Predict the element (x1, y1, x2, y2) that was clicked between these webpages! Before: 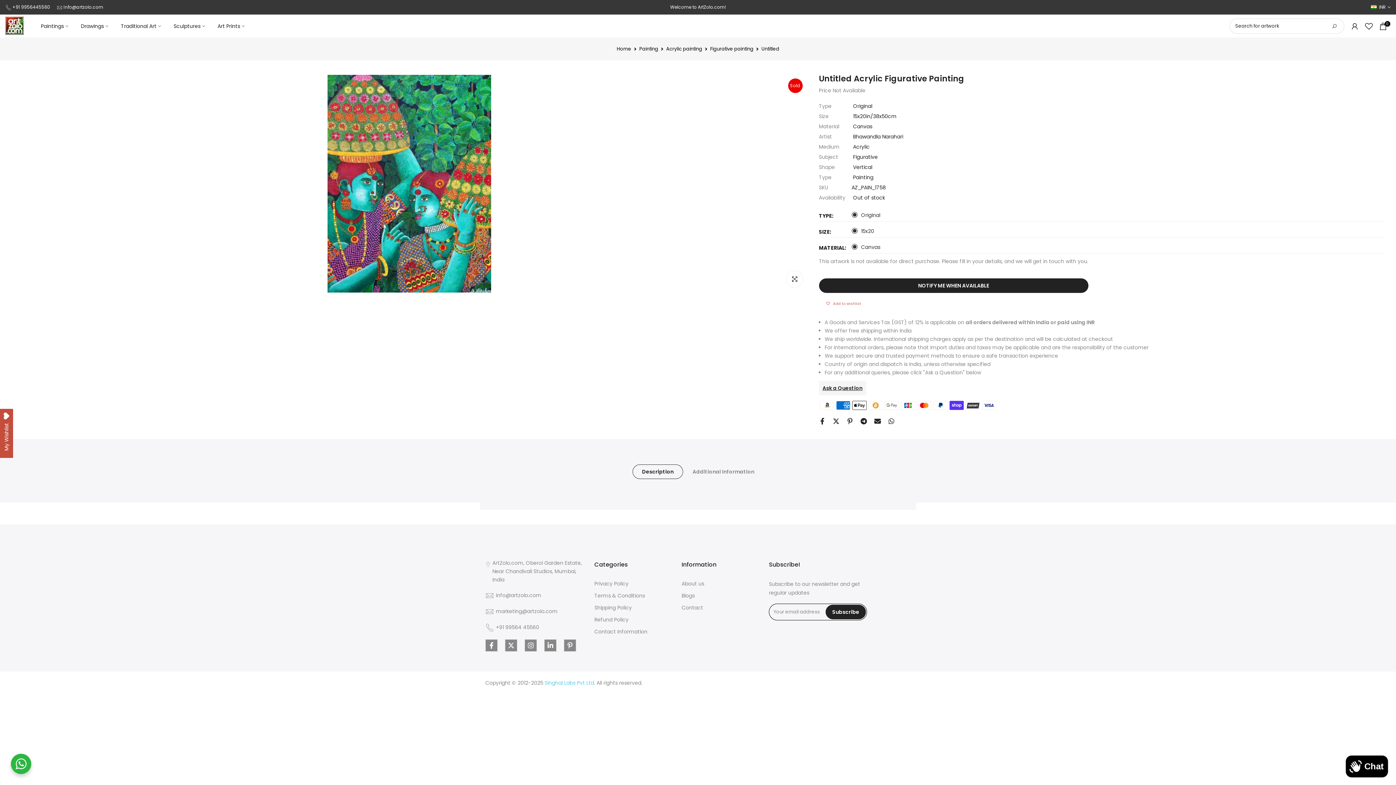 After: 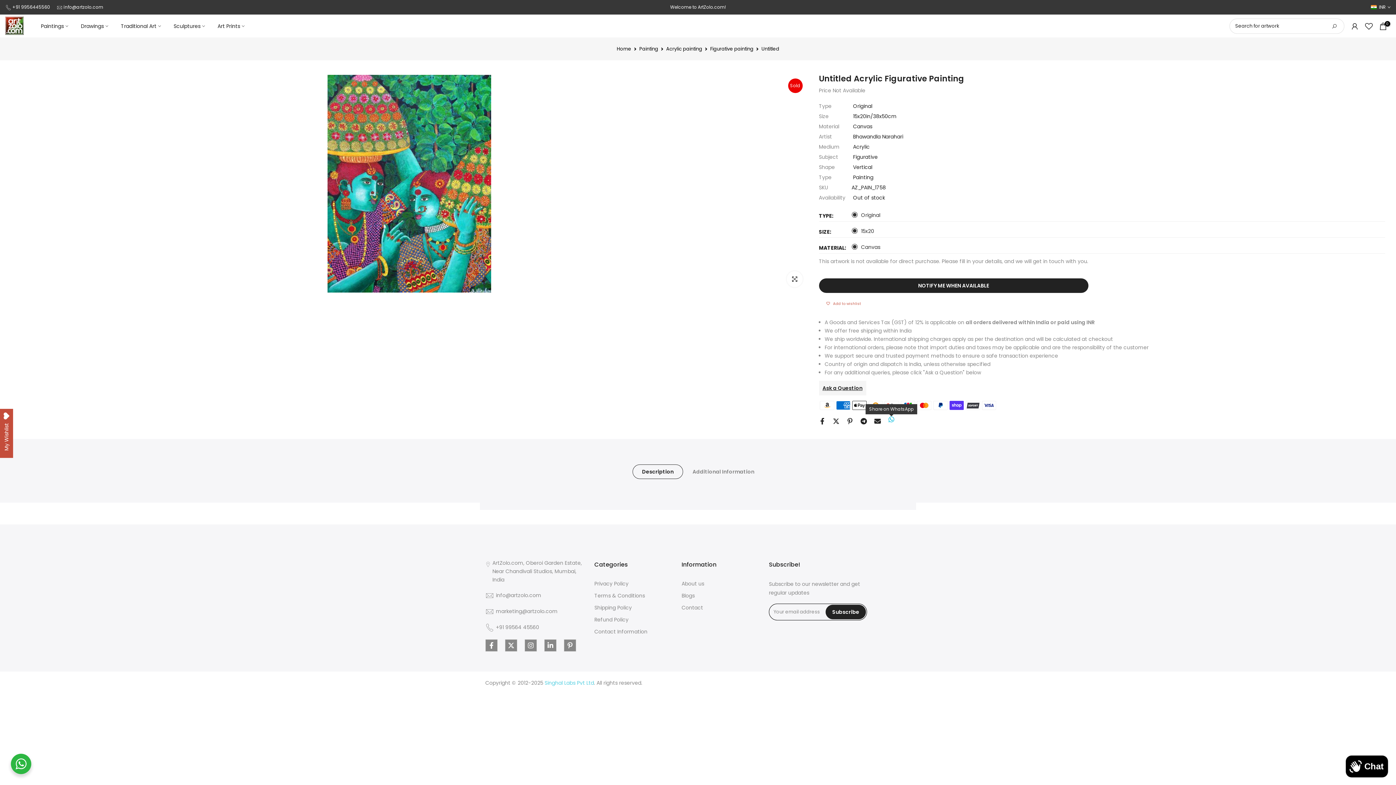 Action: bbox: (888, 418, 894, 424)